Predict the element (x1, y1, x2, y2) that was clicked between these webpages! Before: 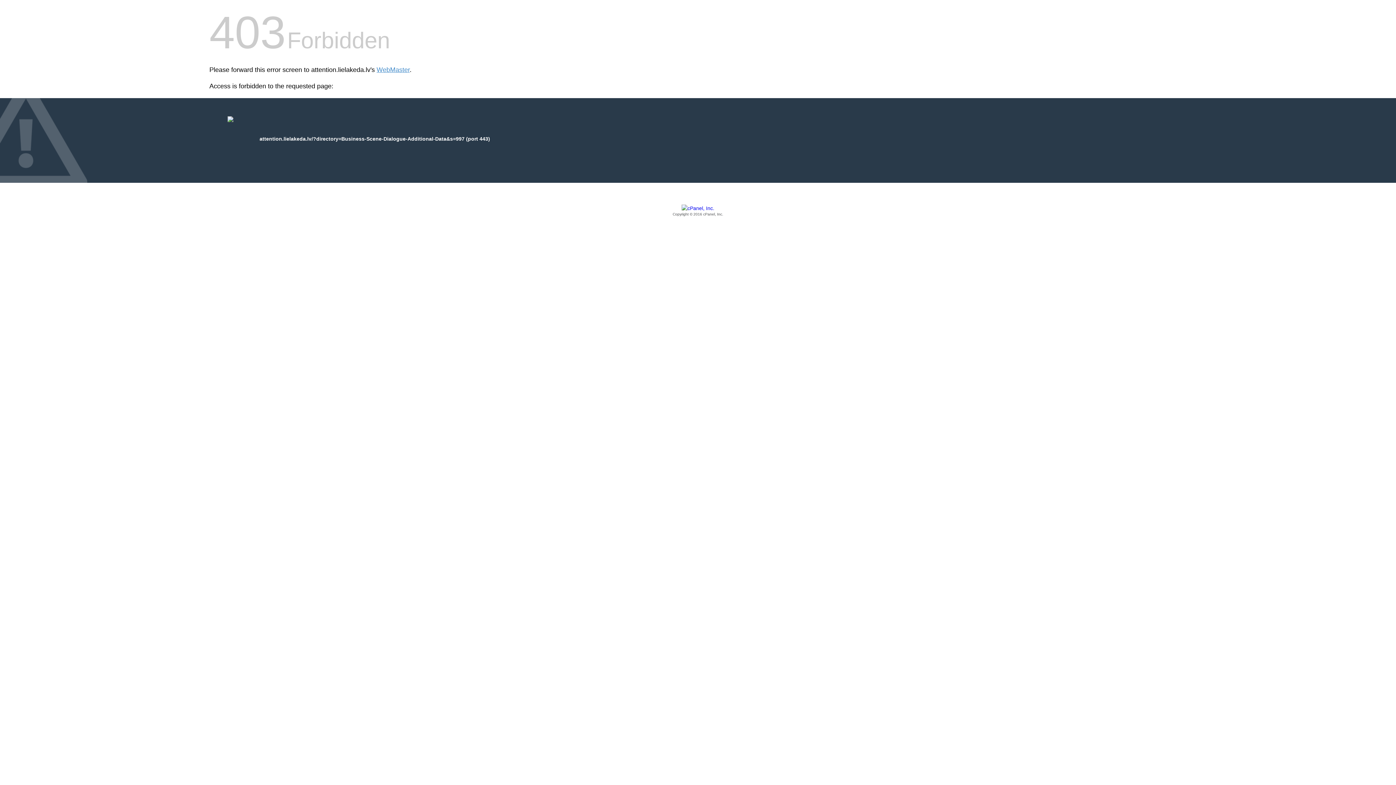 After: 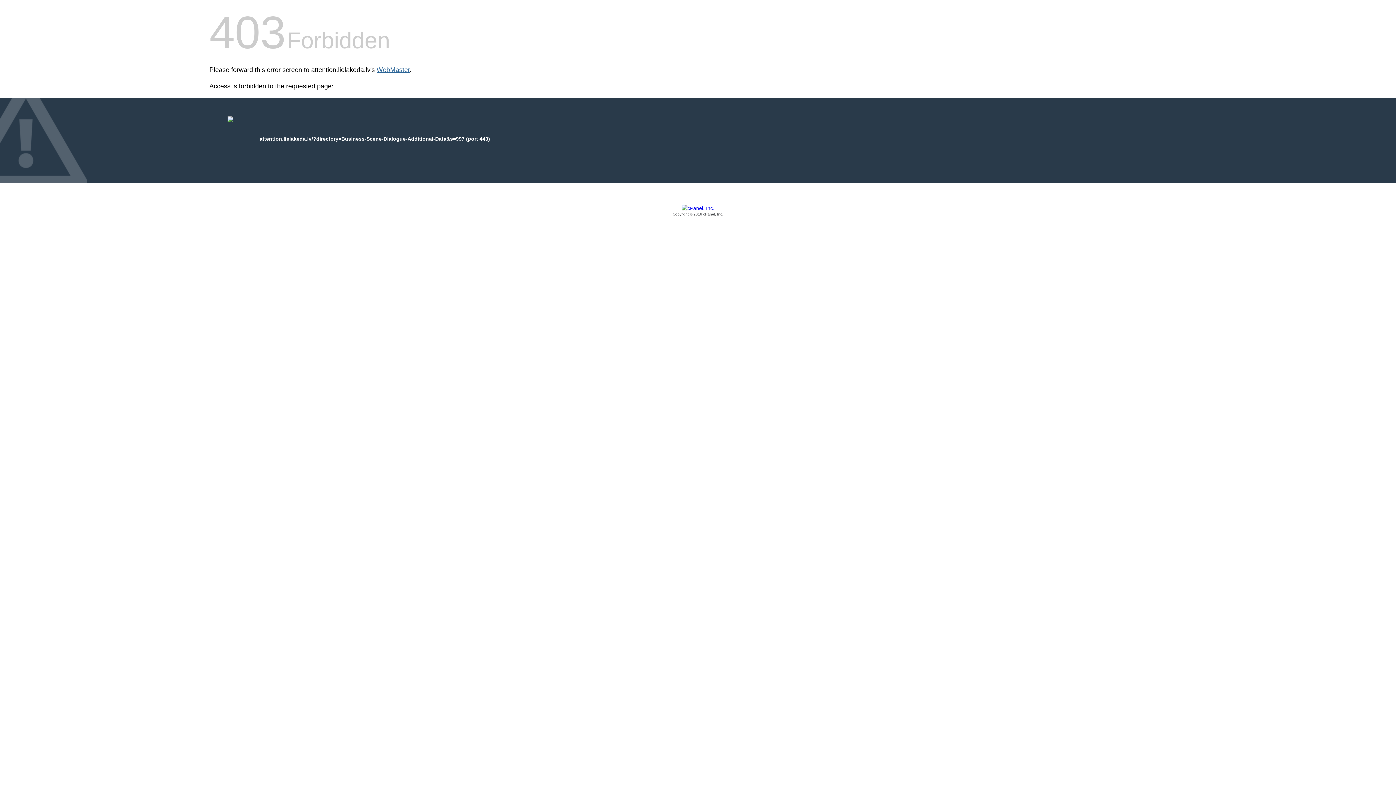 Action: bbox: (376, 66, 409, 73) label: WebMaster